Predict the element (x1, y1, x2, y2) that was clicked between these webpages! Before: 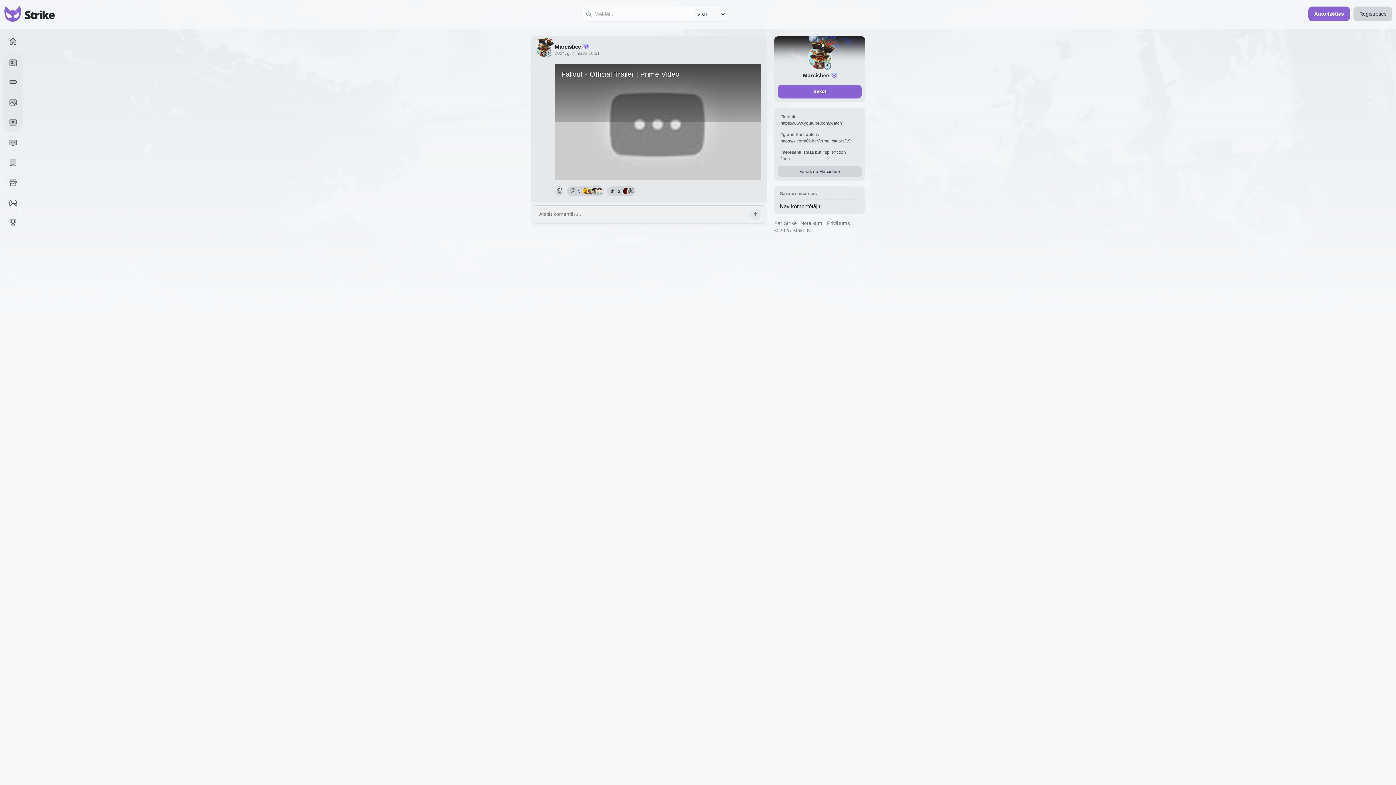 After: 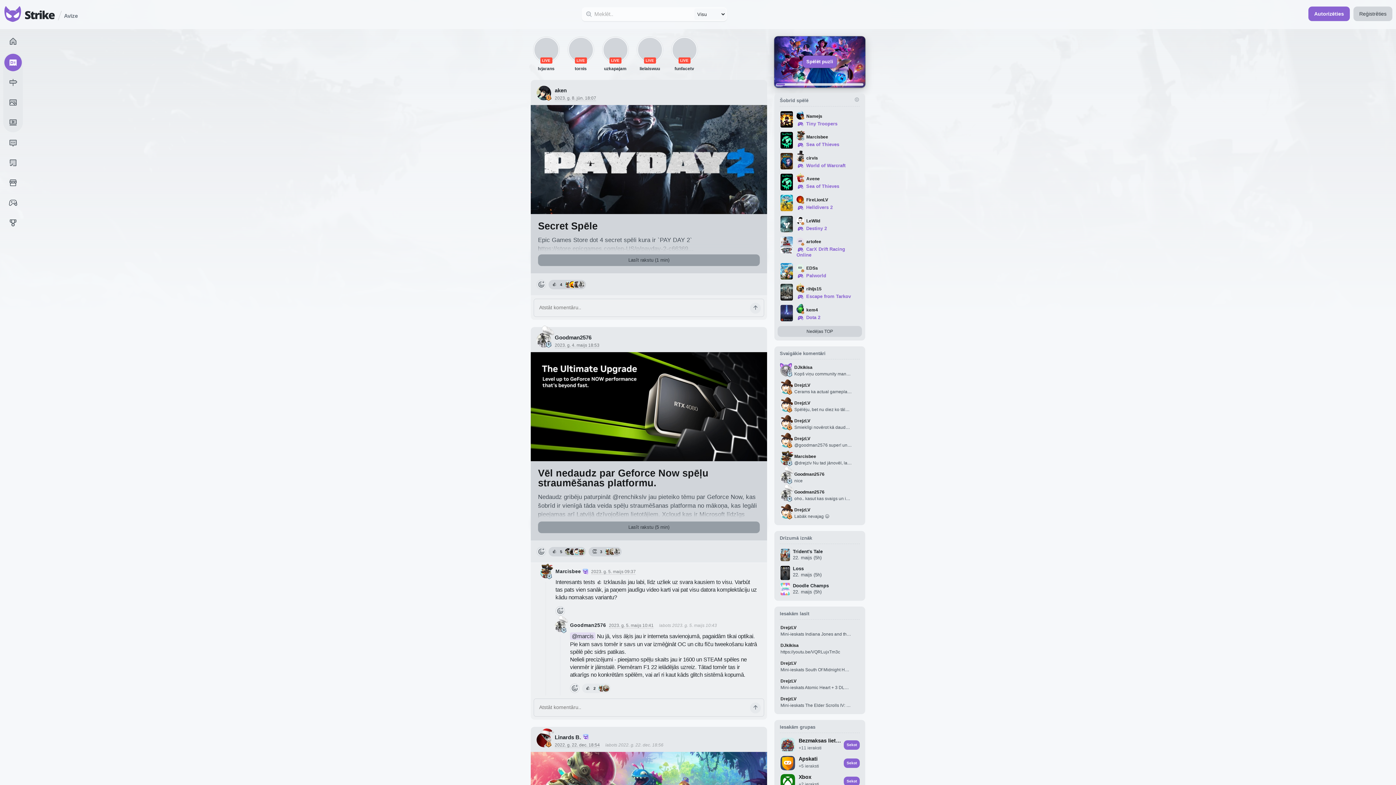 Action: label: Avīze bbox: (4, 53, 21, 71)